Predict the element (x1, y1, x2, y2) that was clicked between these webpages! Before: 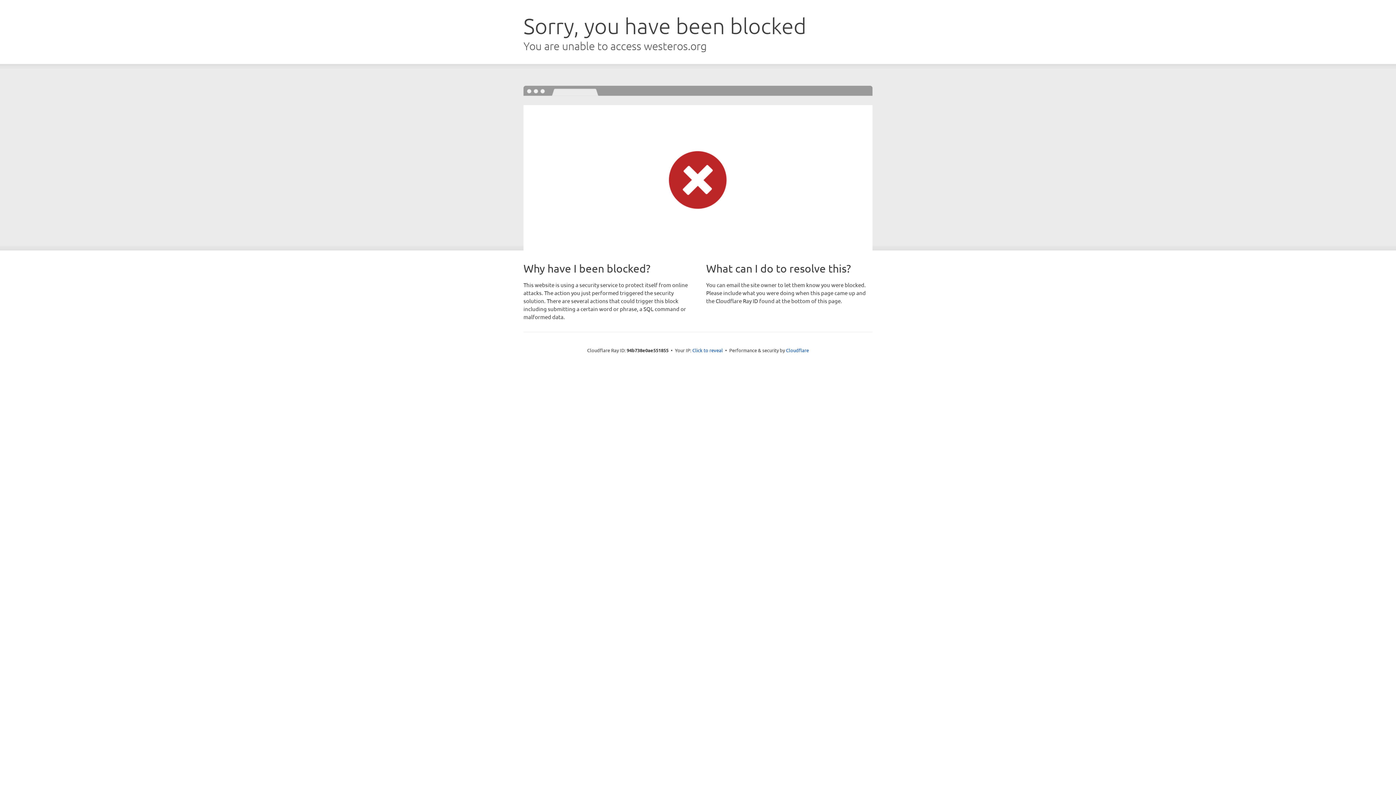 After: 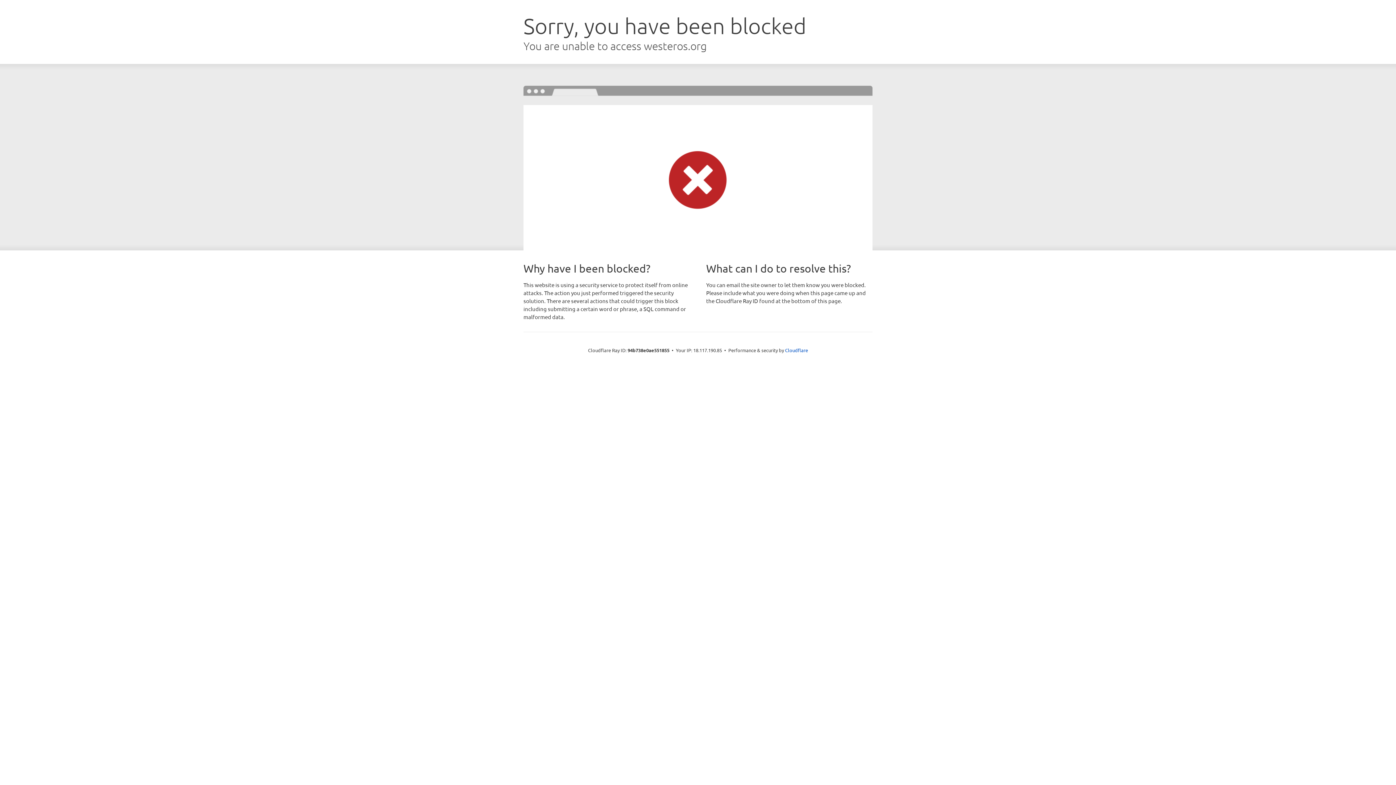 Action: label: Click to reveal bbox: (692, 346, 723, 353)